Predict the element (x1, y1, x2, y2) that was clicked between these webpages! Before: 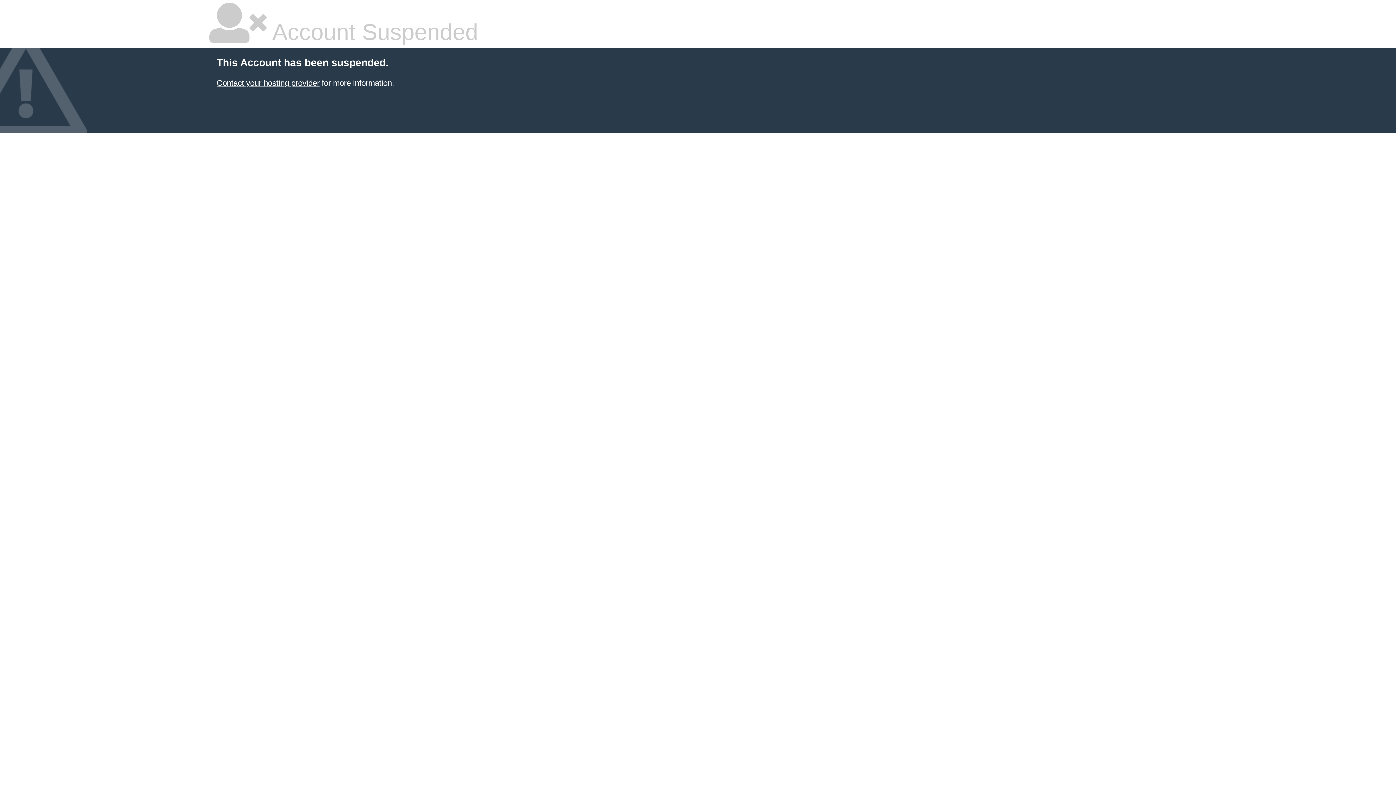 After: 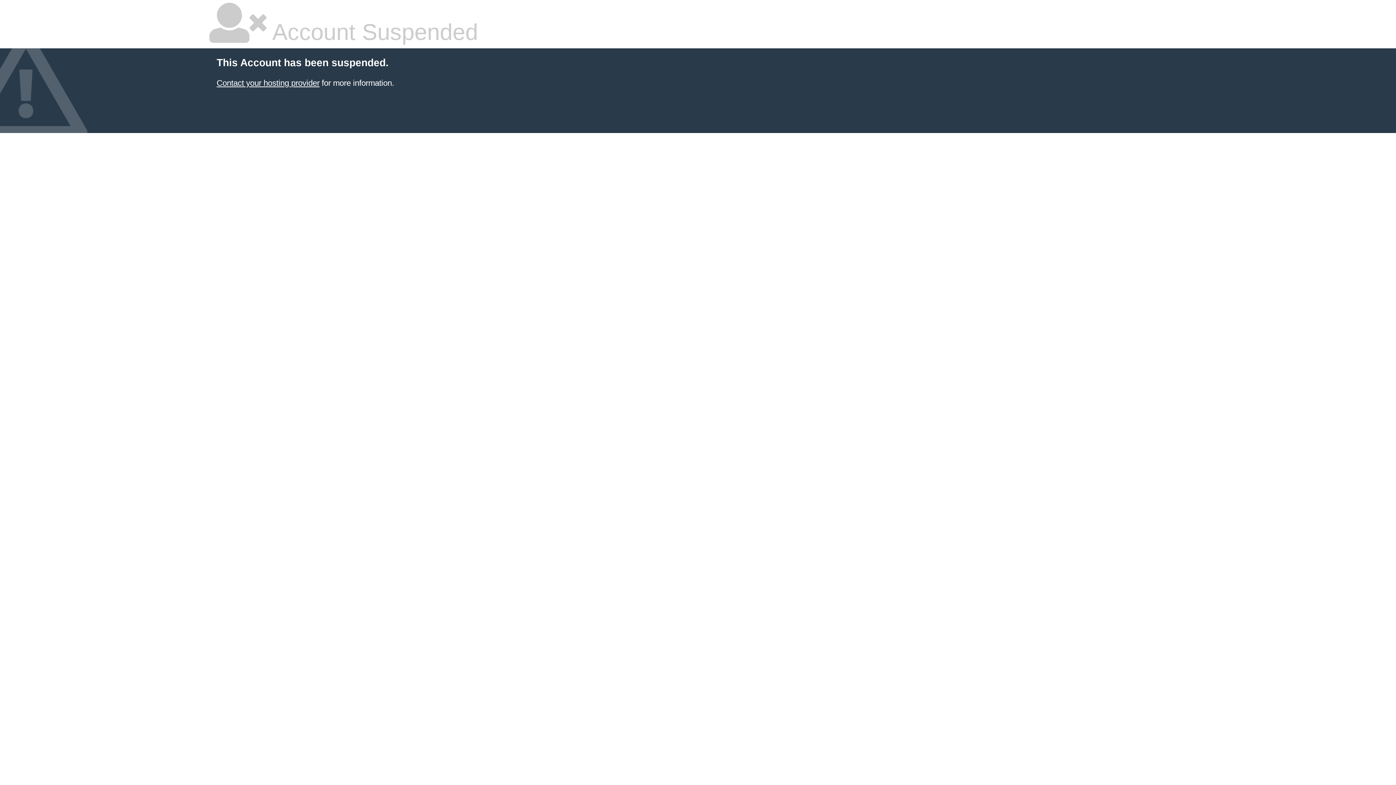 Action: label: Contact your hosting provider bbox: (216, 78, 319, 87)